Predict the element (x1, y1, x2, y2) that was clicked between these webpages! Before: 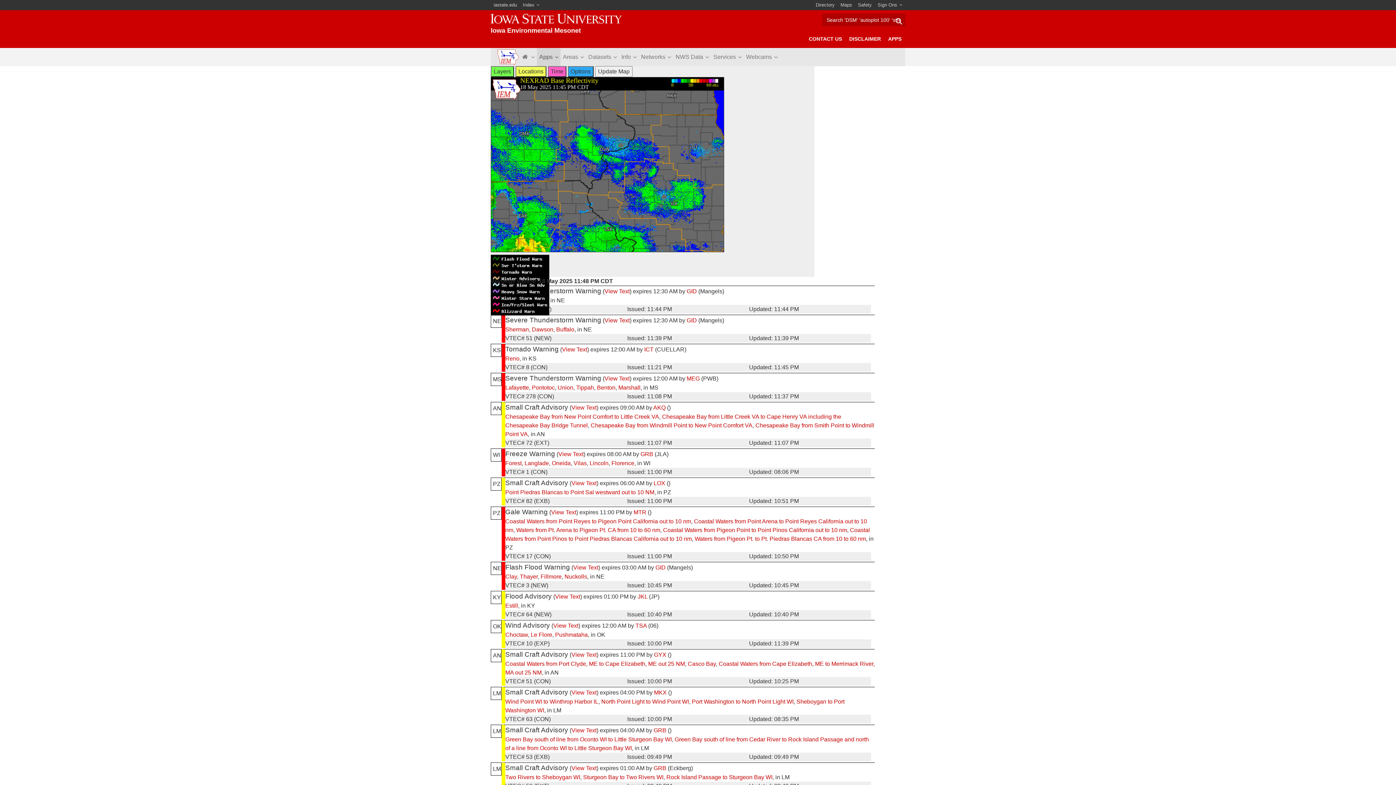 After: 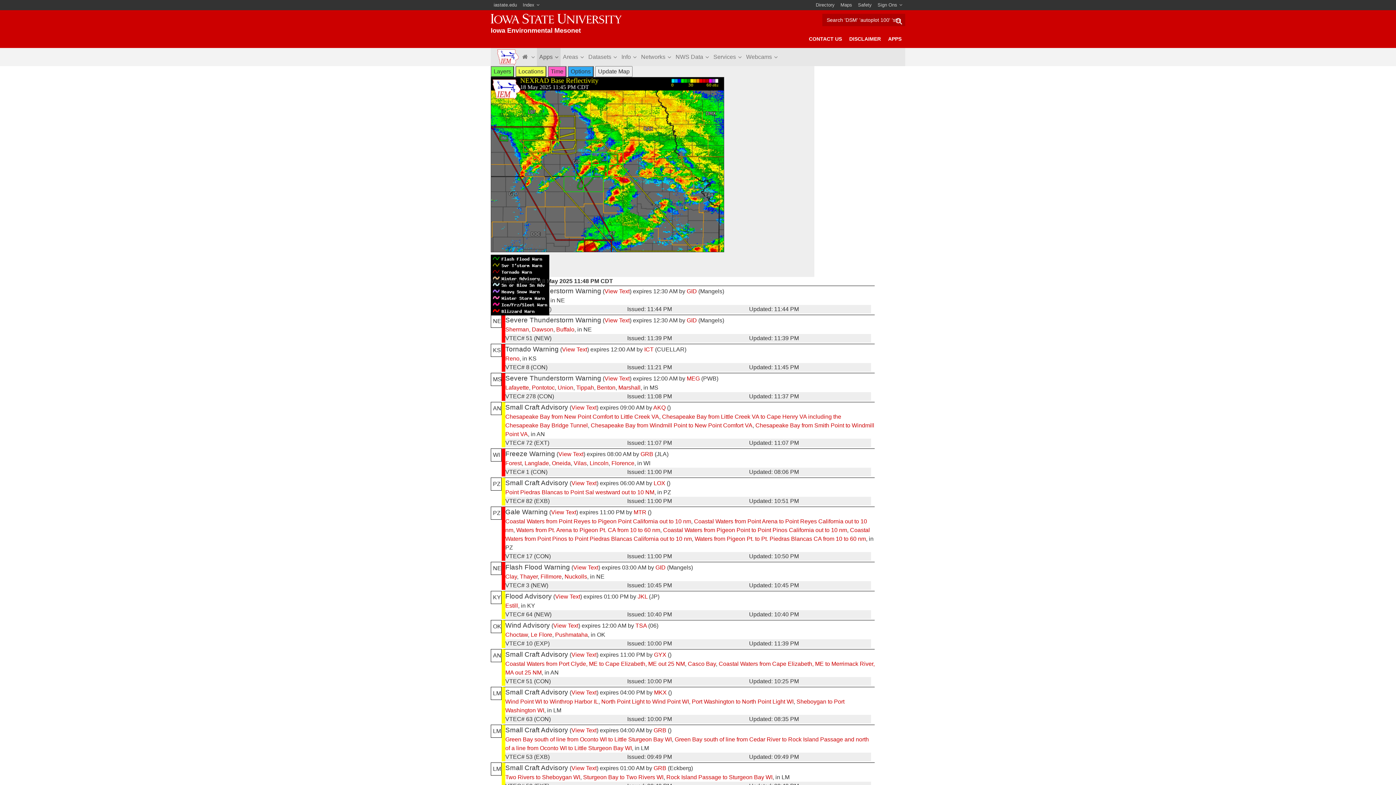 Action: bbox: (564, 573, 587, 580) label: Nuckolls